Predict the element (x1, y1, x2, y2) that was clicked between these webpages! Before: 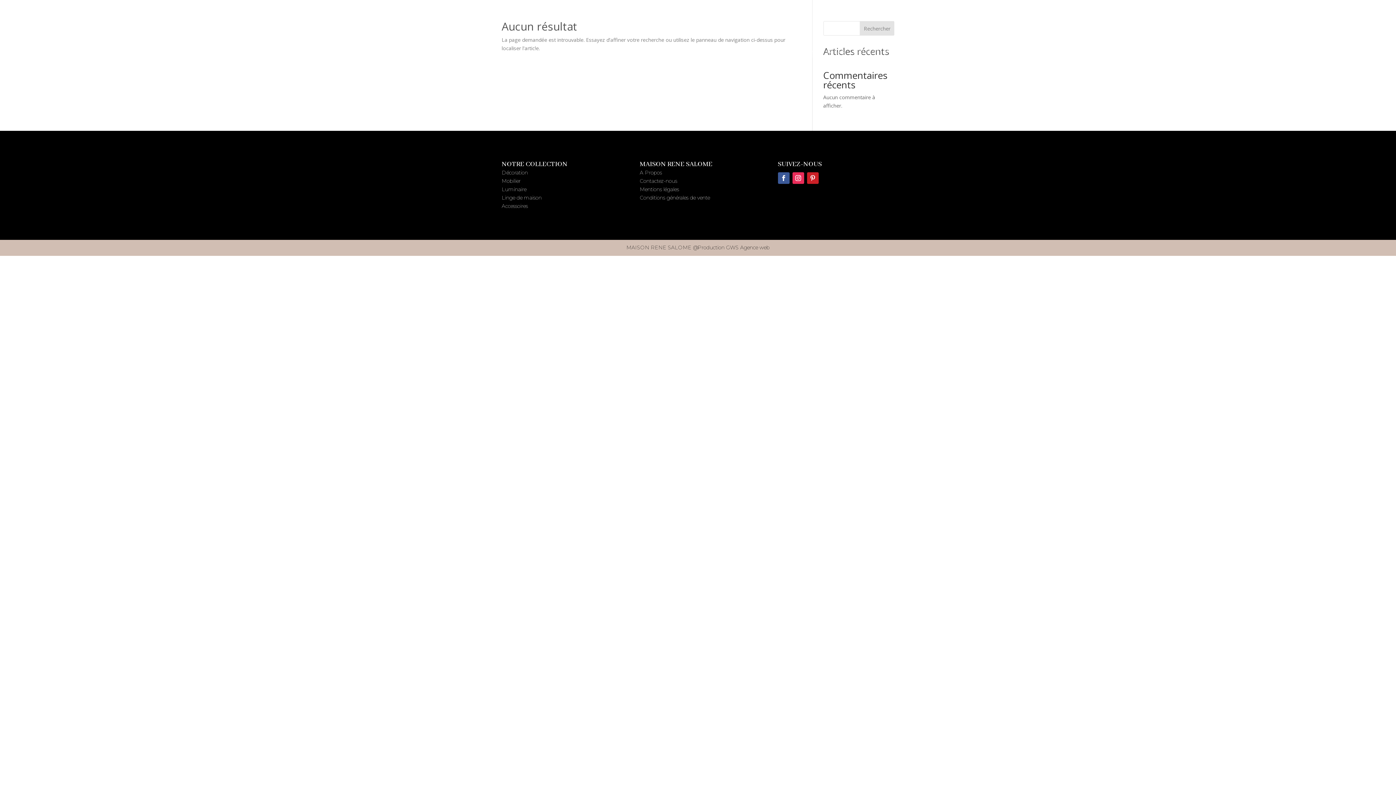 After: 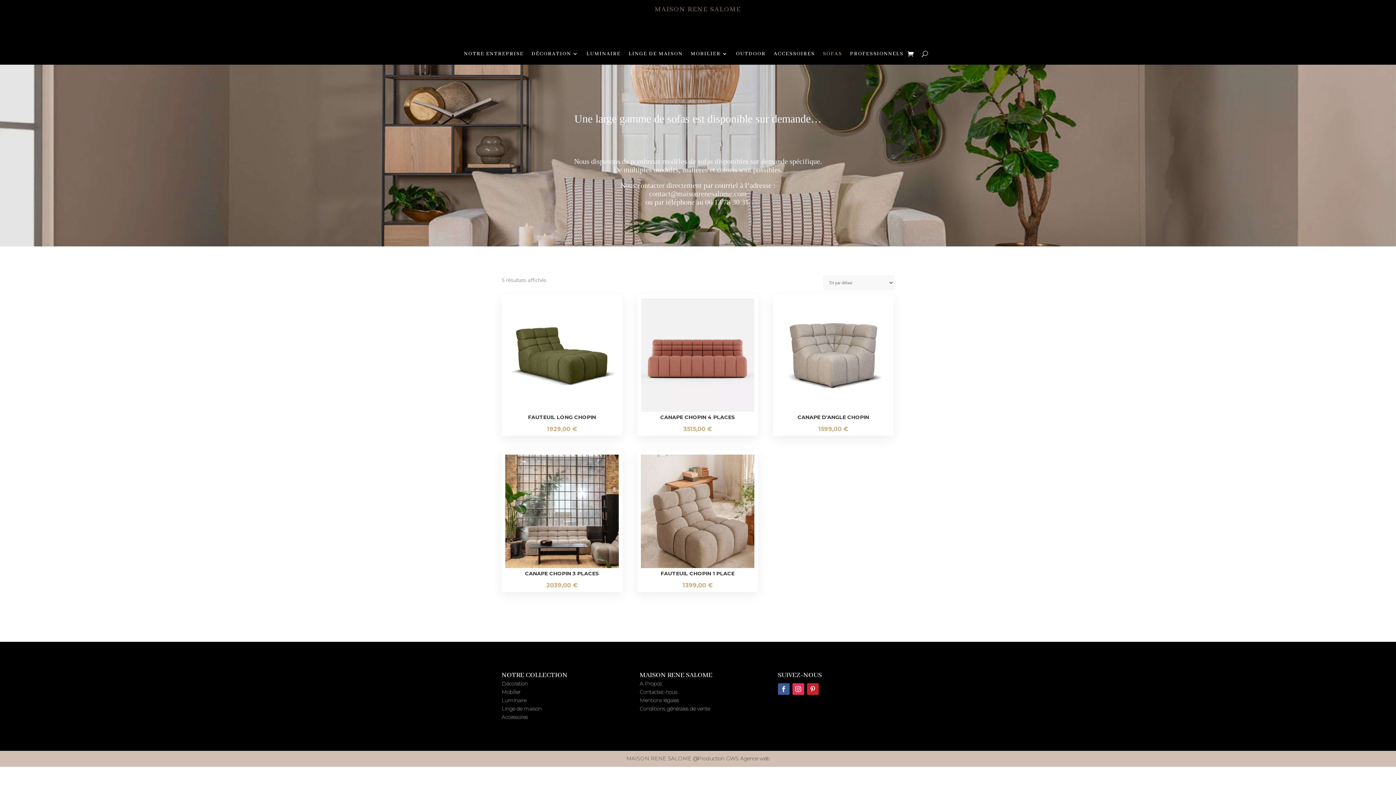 Action: bbox: (826, 49, 845, 57) label: SOFAS